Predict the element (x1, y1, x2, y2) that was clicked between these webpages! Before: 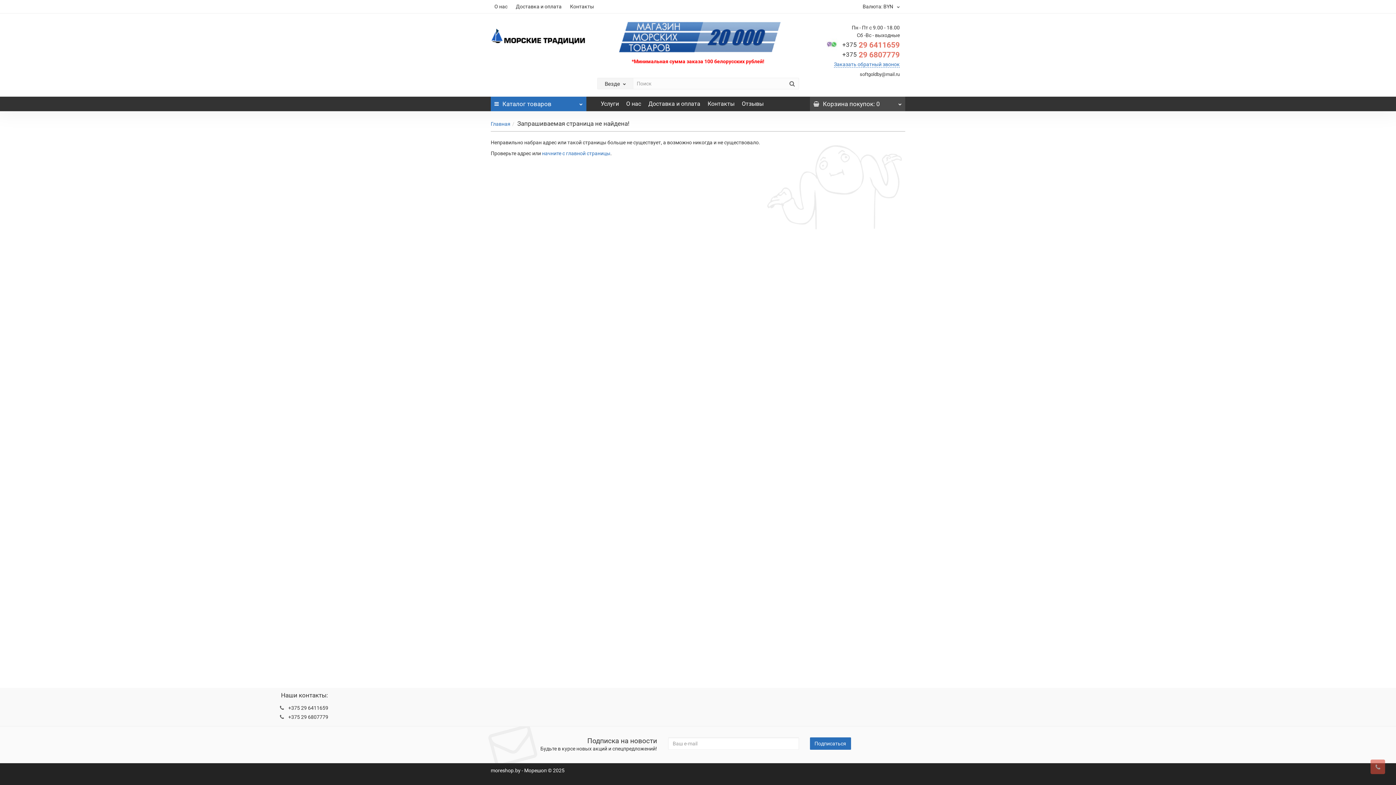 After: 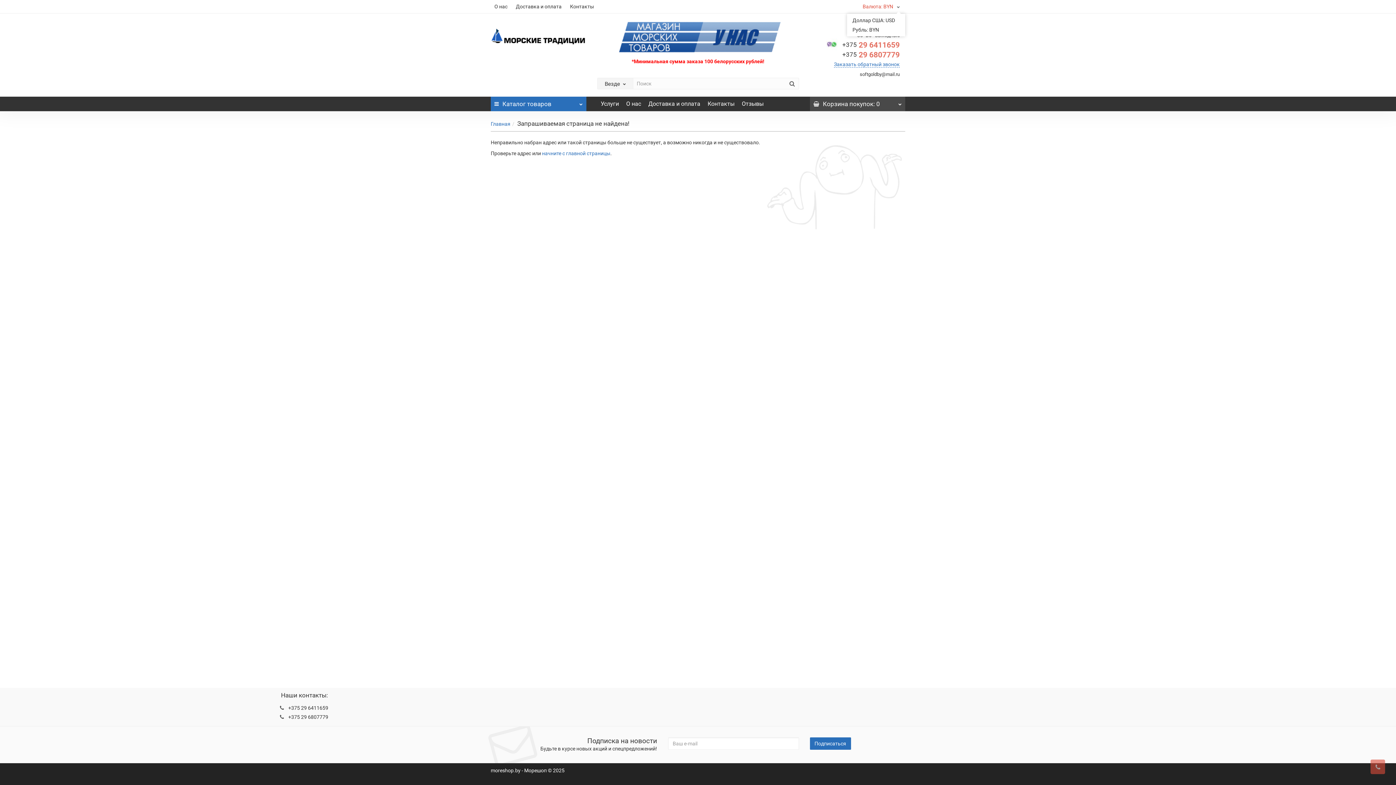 Action: label: Валюта: BYN  bbox: (859, 0, 905, 13)